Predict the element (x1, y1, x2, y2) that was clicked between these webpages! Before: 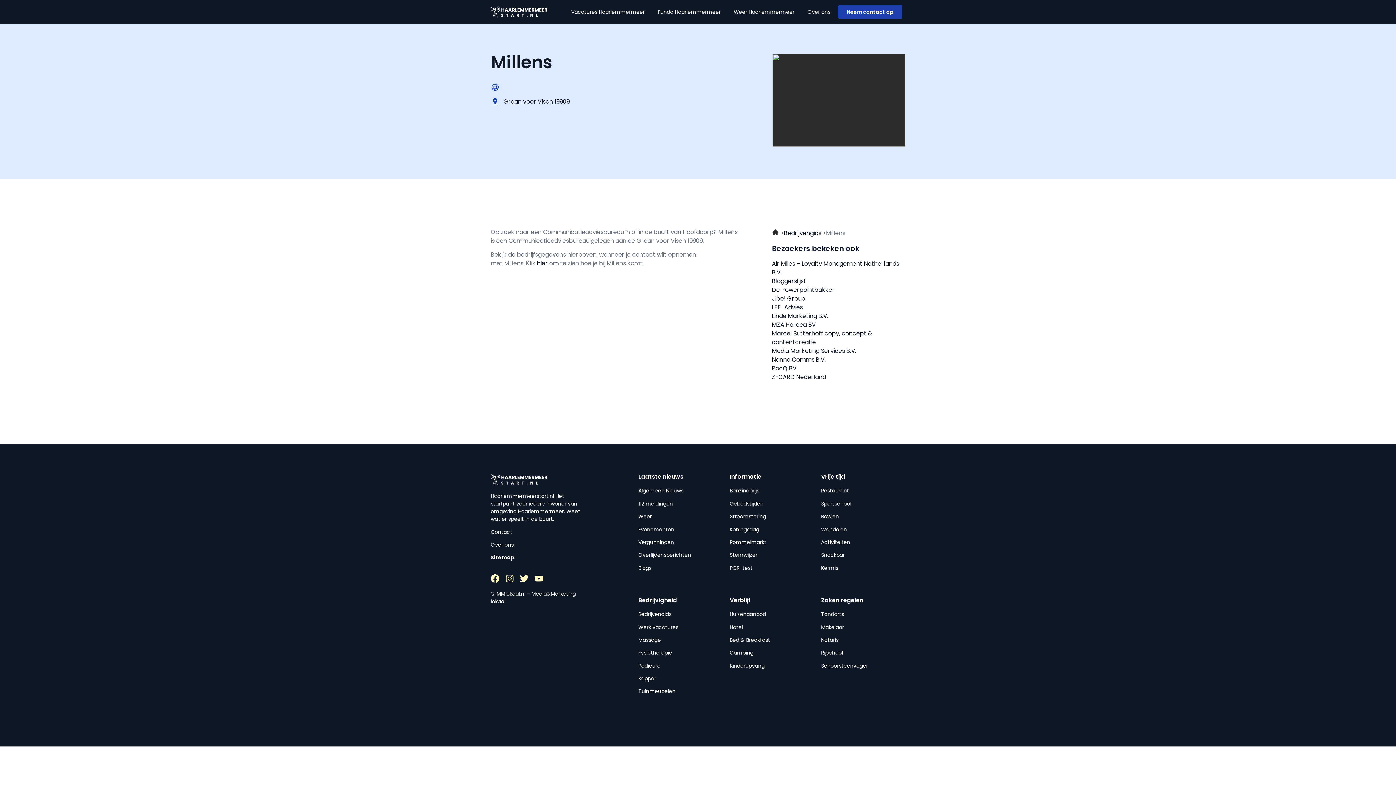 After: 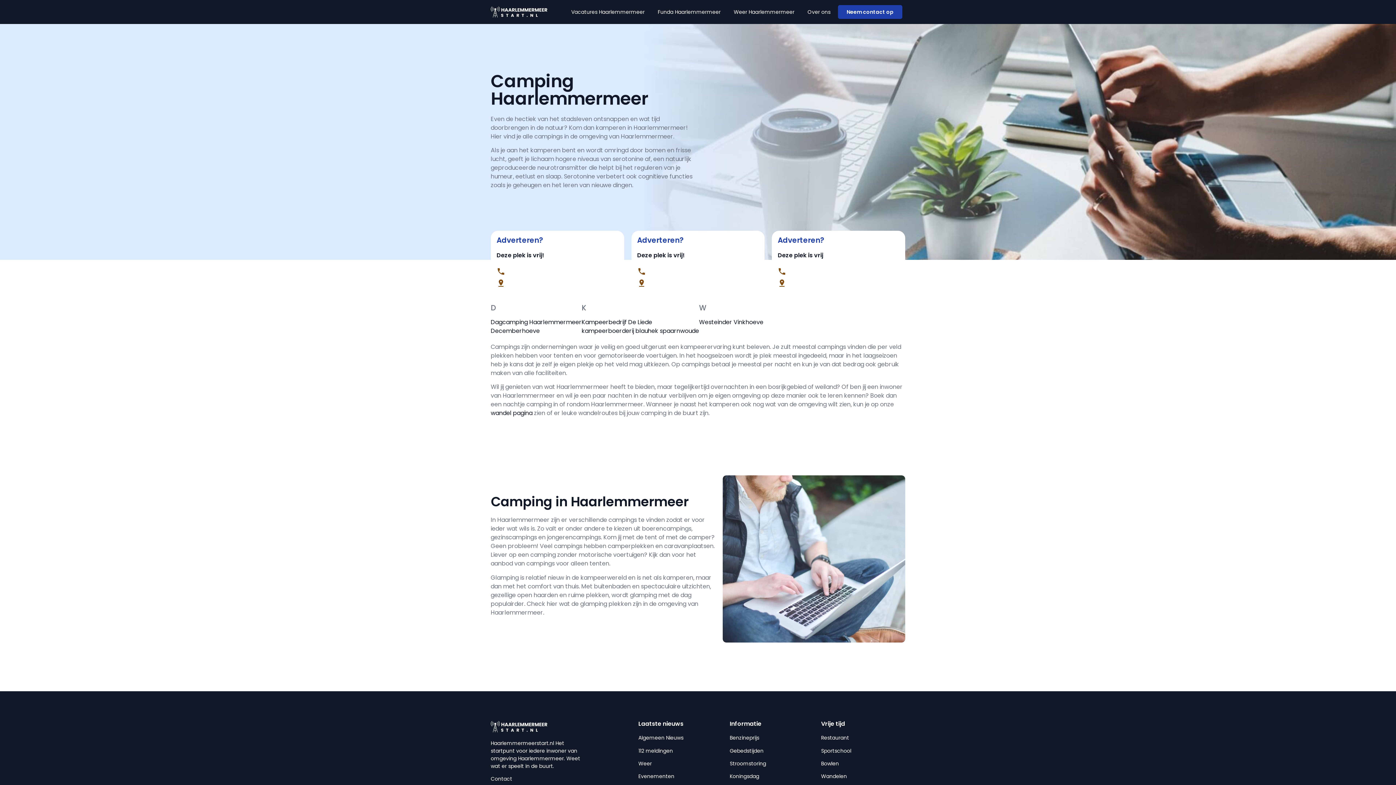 Action: bbox: (729, 649, 753, 656) label: Camping